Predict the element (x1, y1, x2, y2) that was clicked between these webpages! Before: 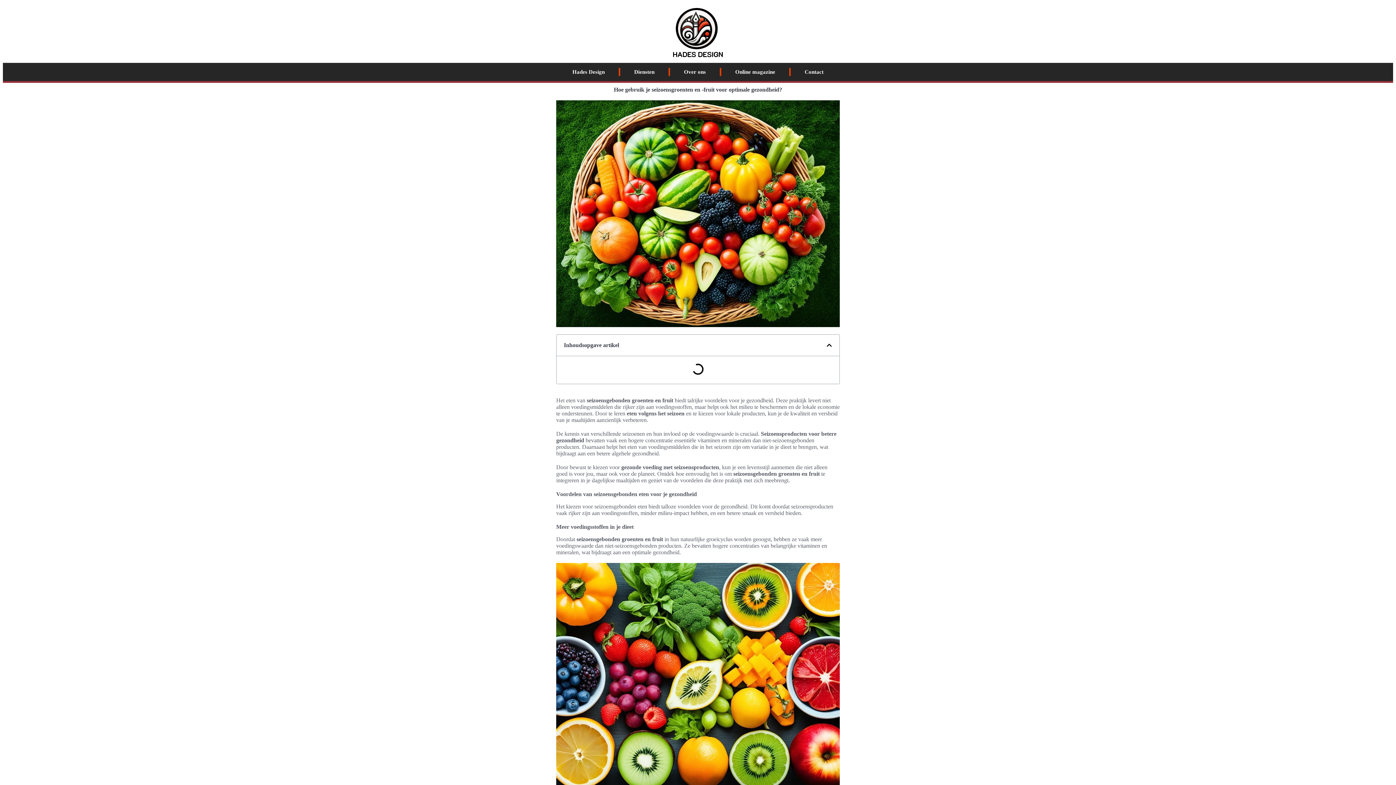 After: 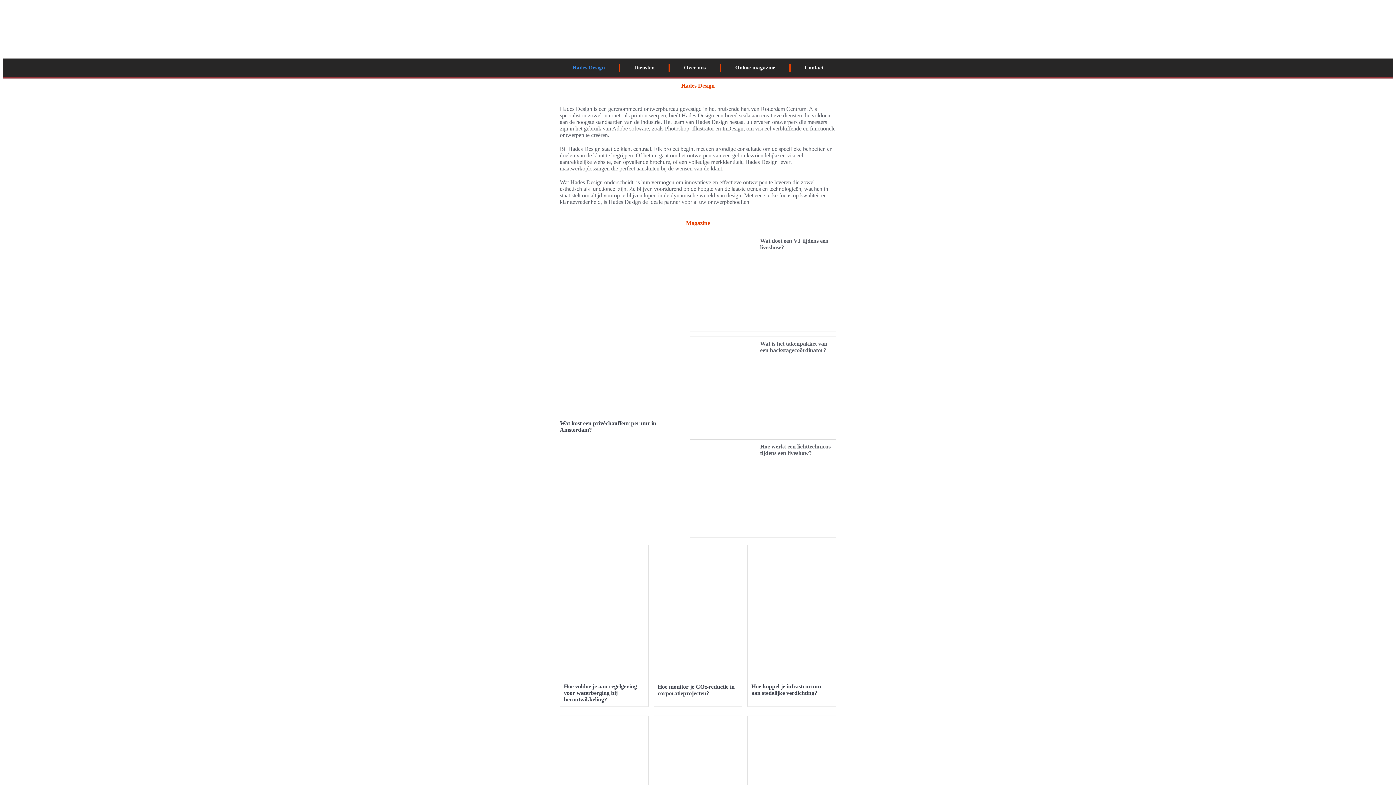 Action: label: Hades Design bbox: (565, 66, 611, 77)